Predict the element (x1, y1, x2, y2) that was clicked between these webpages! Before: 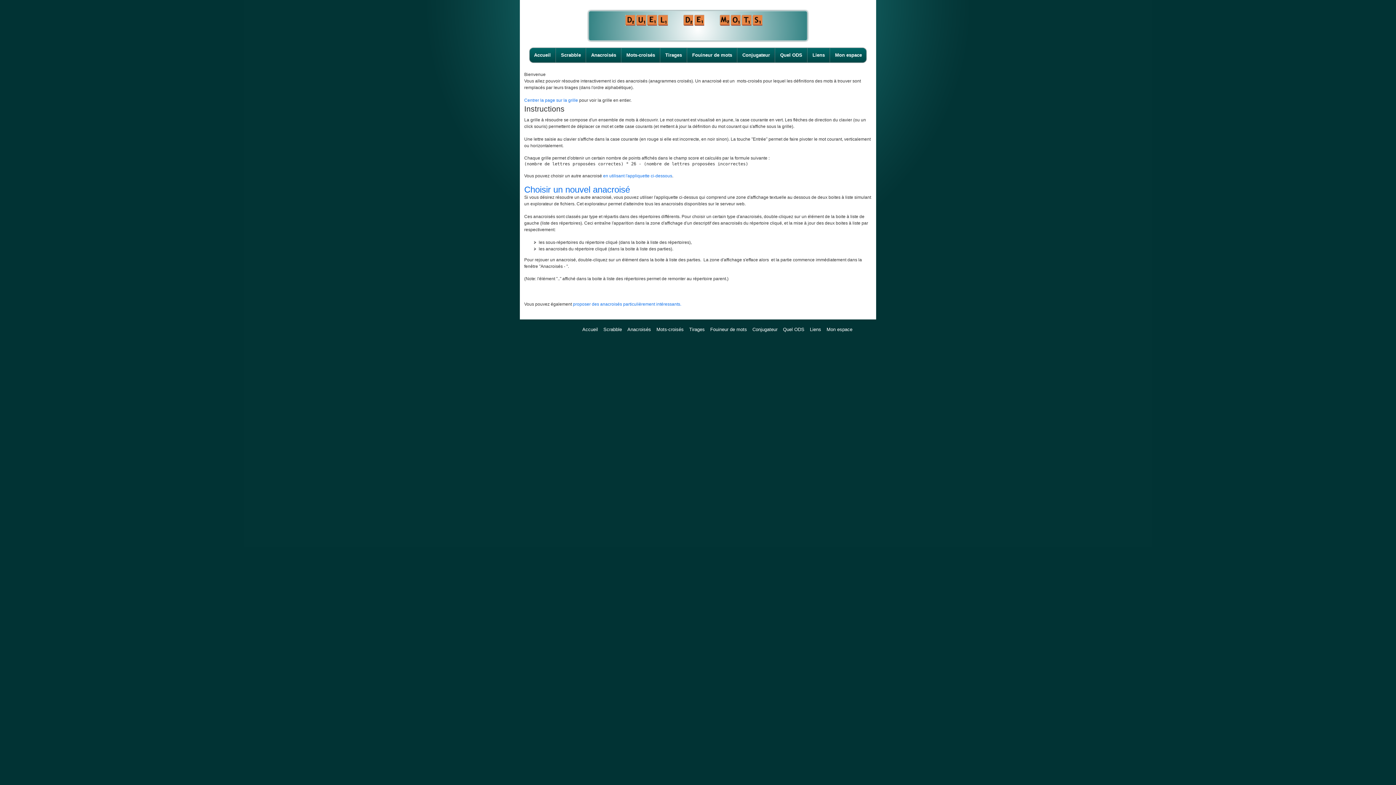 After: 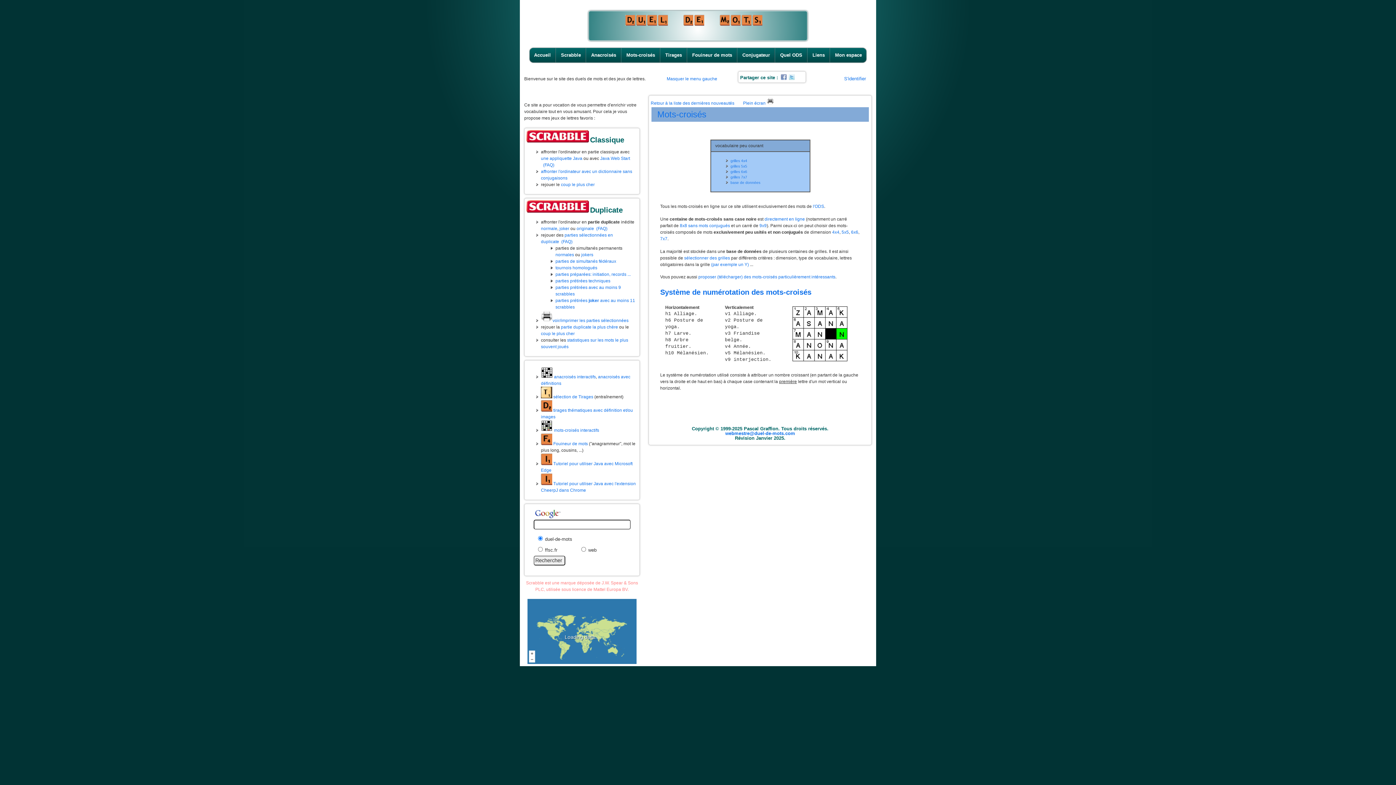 Action: label: Mots-croisés bbox: (656, 326, 683, 332)